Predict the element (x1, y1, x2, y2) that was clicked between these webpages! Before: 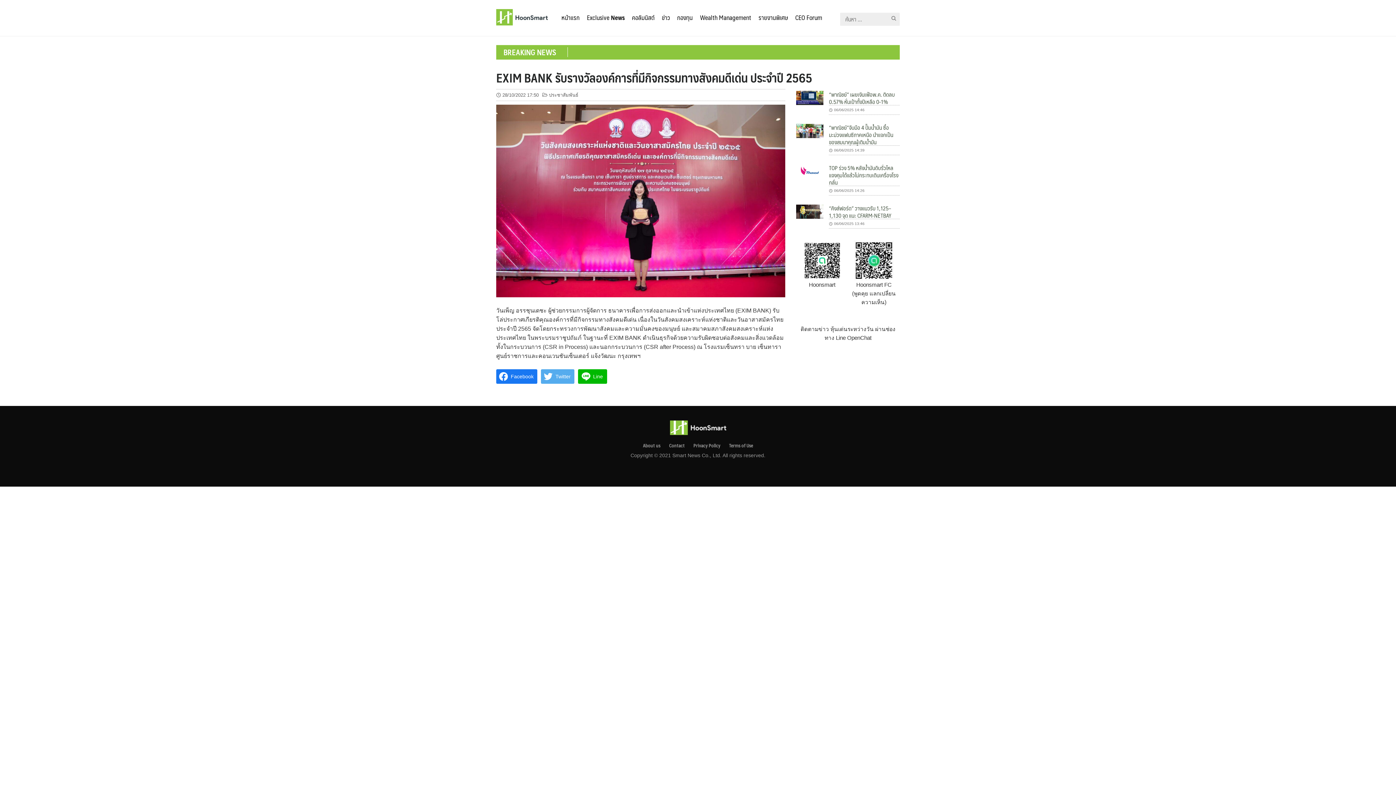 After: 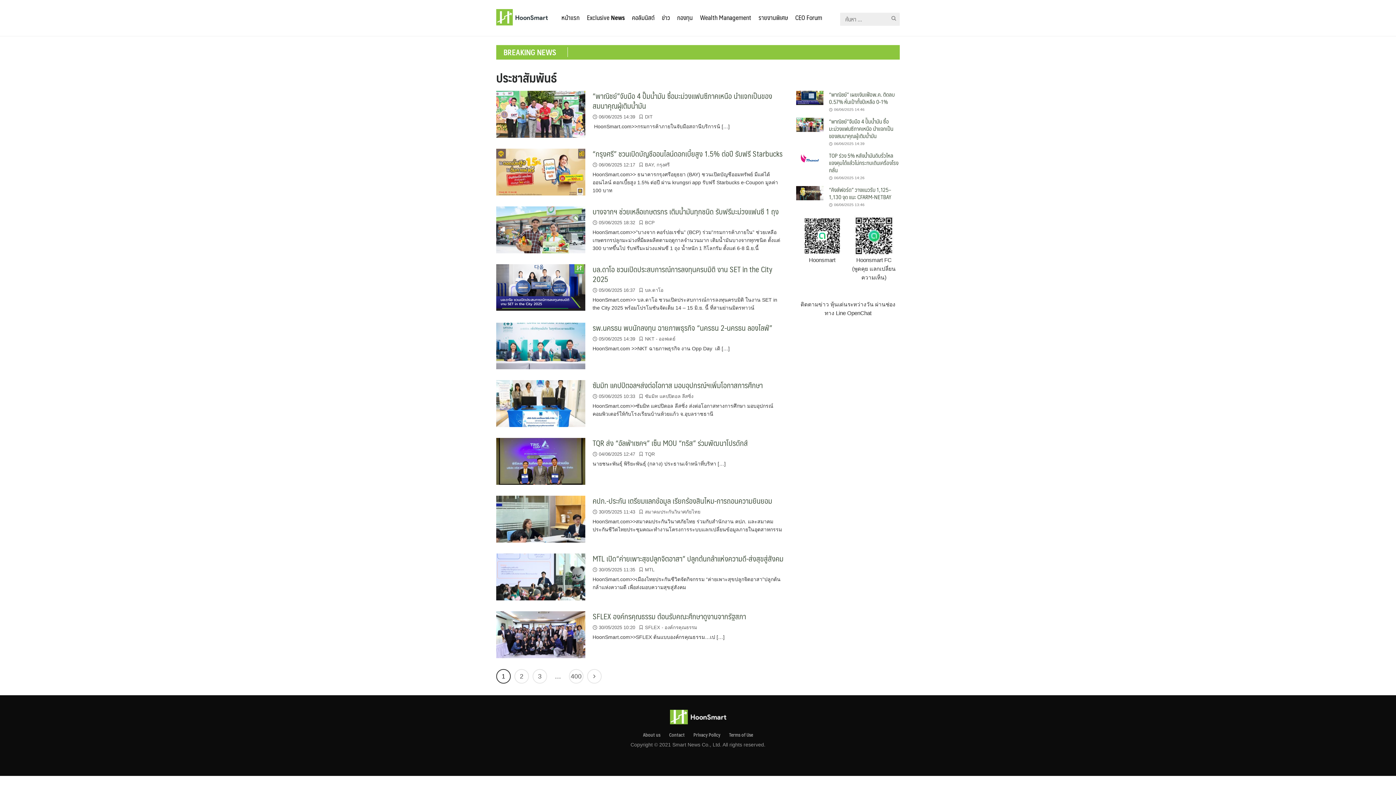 Action: label: ประชาสัมพันธ์ bbox: (549, 92, 578, 97)